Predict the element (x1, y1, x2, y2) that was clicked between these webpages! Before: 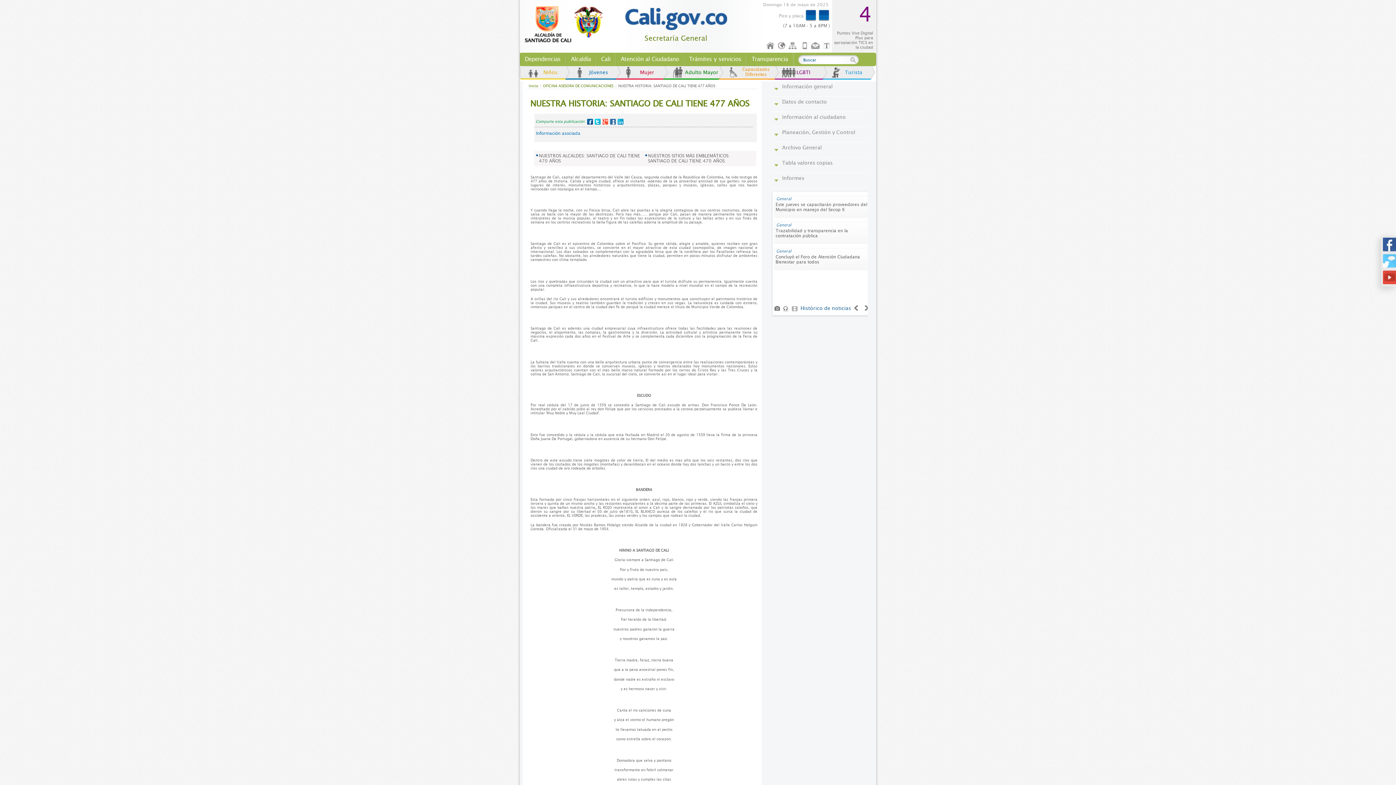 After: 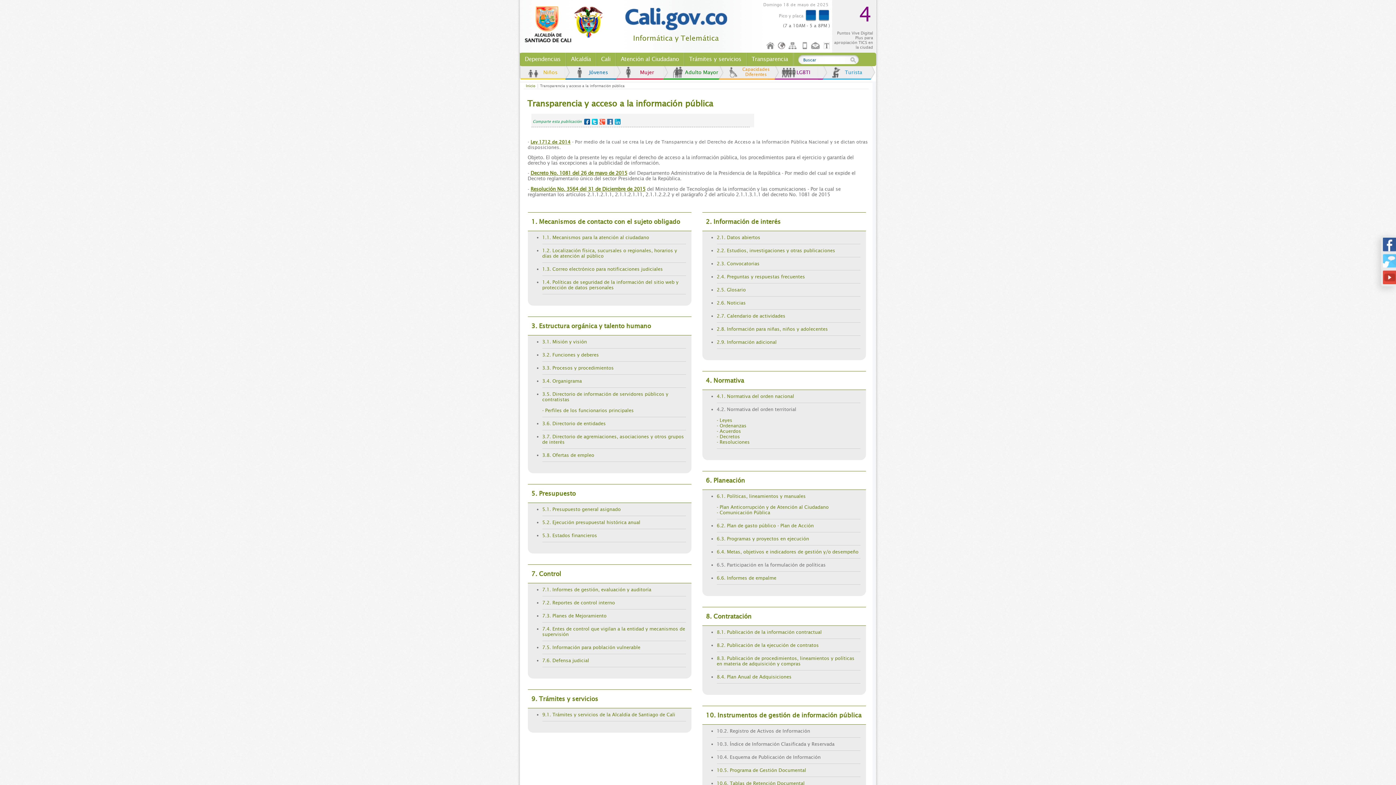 Action: label: Transparencia bbox: (747, 52, 792, 62)